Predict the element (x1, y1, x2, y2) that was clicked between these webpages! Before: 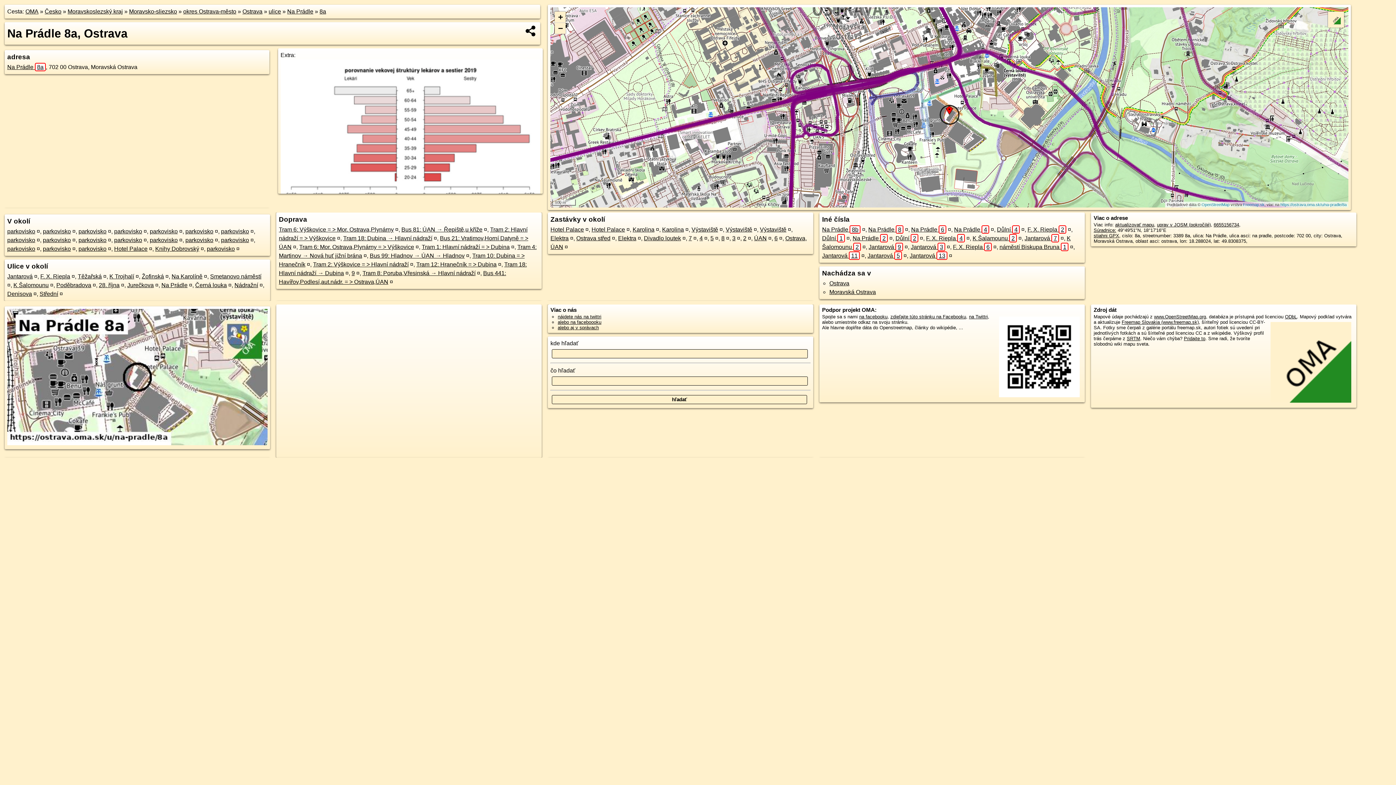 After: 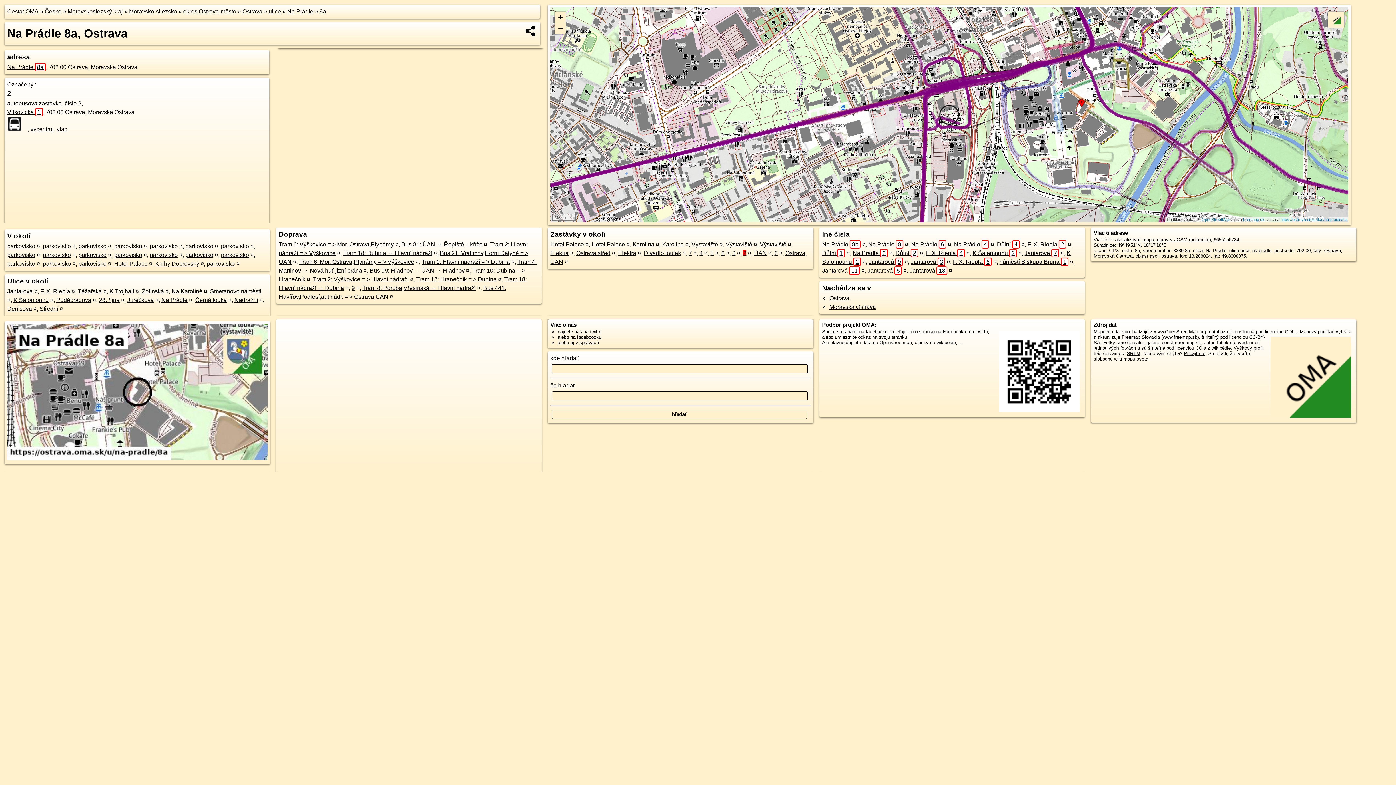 Action: bbox: (743, 235, 746, 241) label: 2